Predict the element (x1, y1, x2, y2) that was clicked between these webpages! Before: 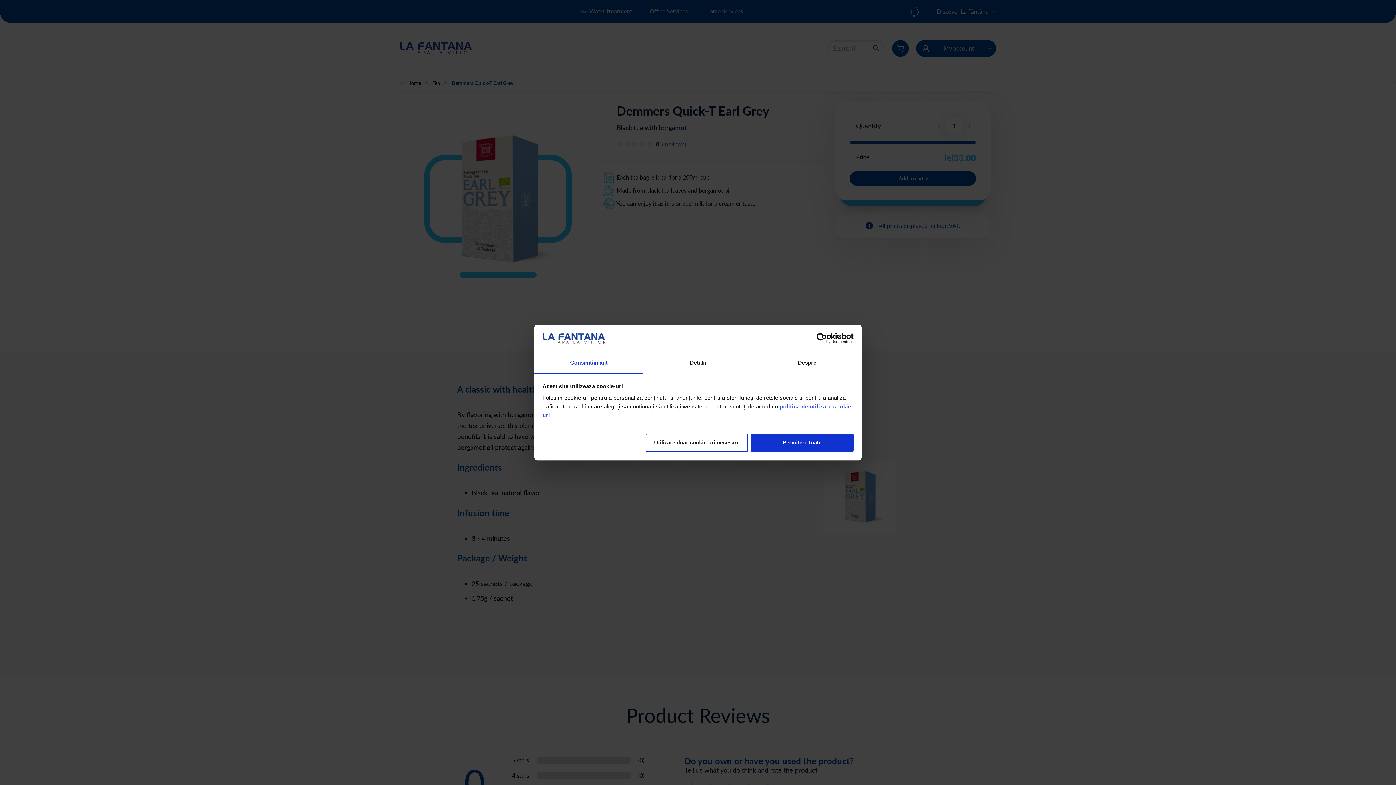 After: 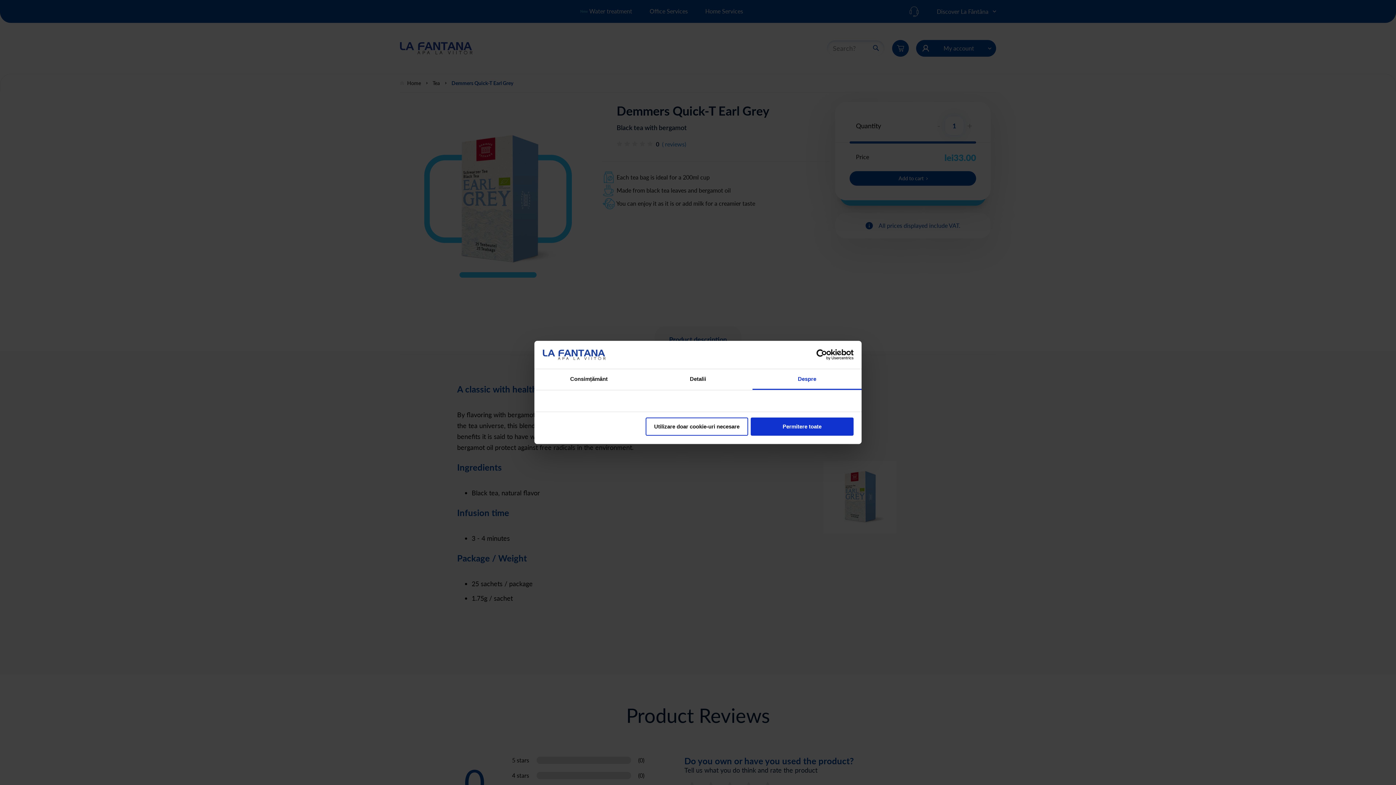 Action: label: Despre bbox: (752, 353, 861, 373)